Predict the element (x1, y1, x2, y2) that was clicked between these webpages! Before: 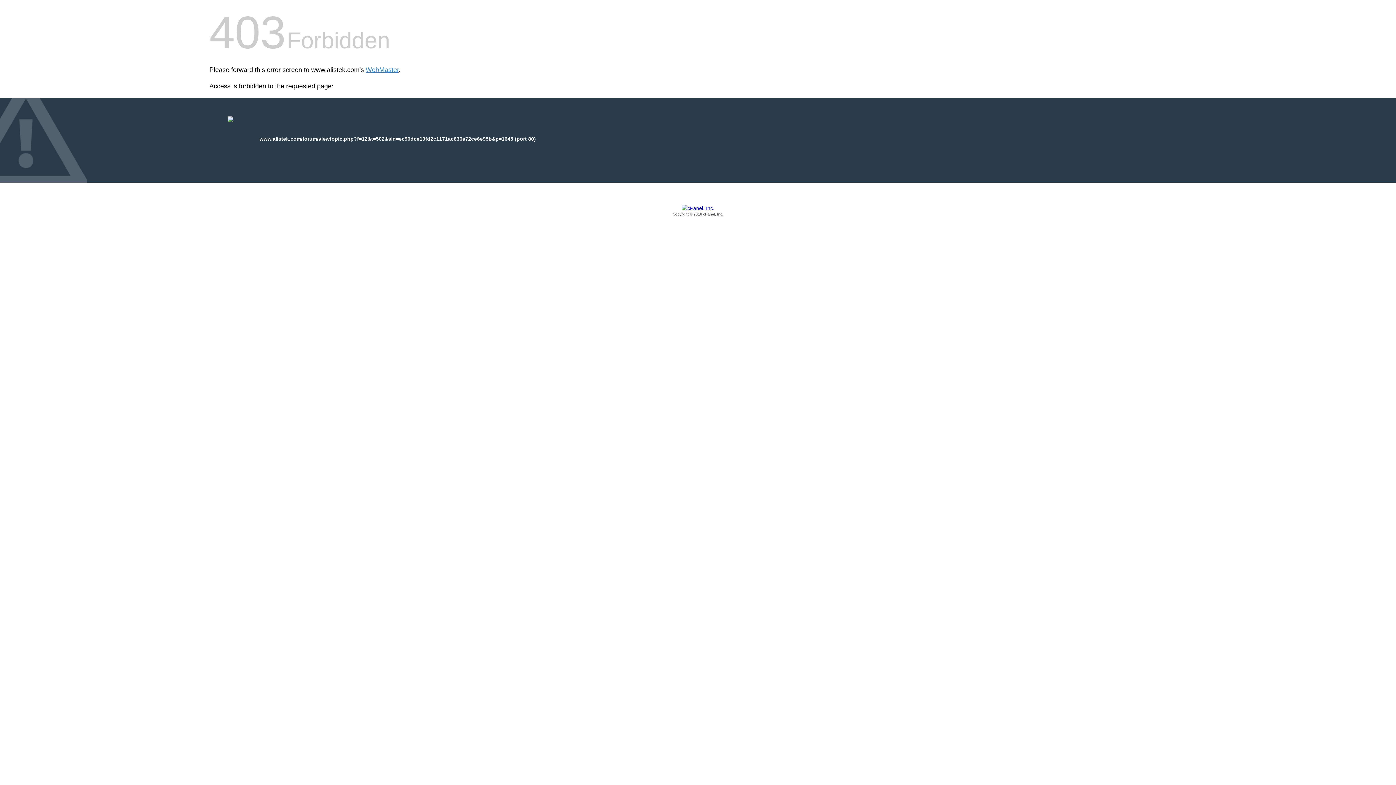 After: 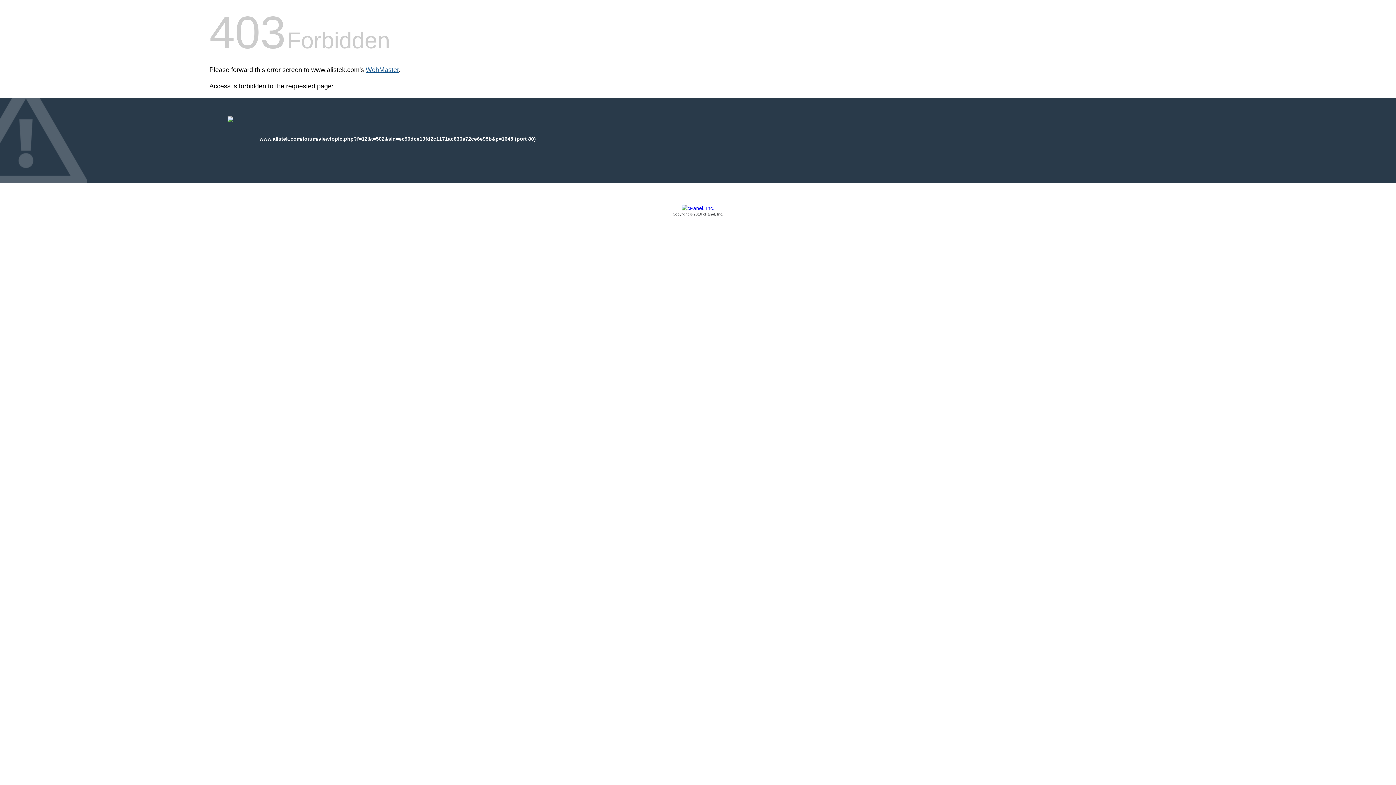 Action: label: WebMaster bbox: (365, 66, 398, 73)